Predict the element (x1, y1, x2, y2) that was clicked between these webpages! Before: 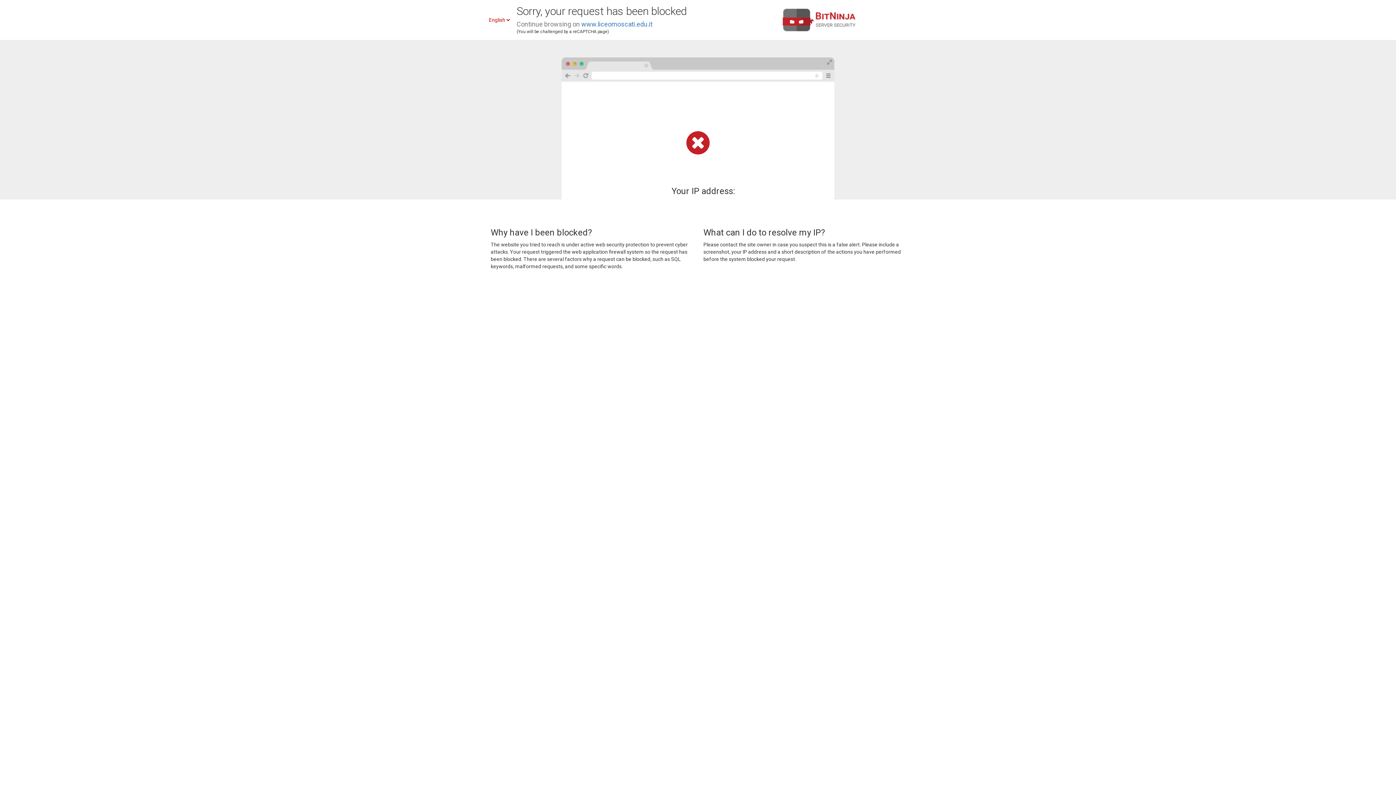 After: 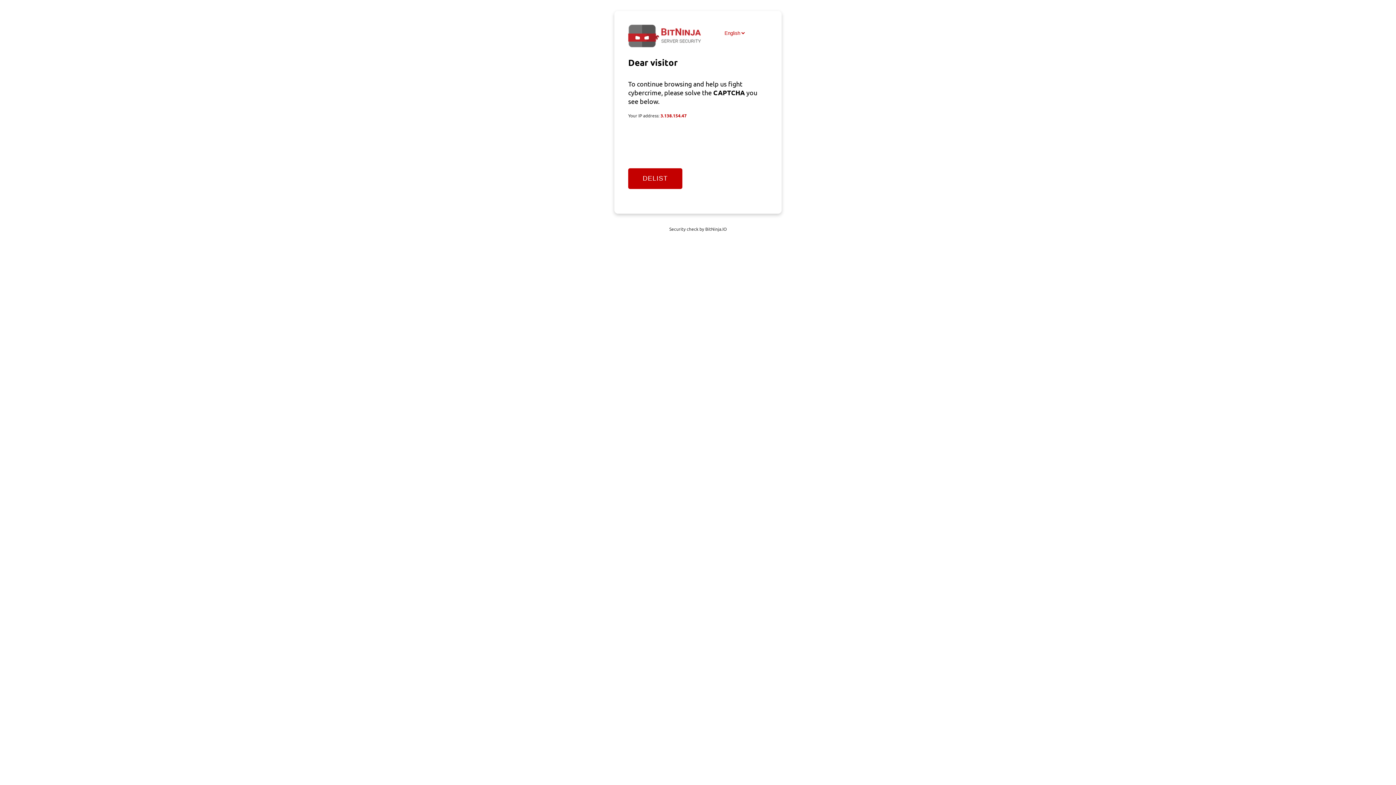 Action: bbox: (581, 20, 652, 28) label: www.liceomoscati.edu.it